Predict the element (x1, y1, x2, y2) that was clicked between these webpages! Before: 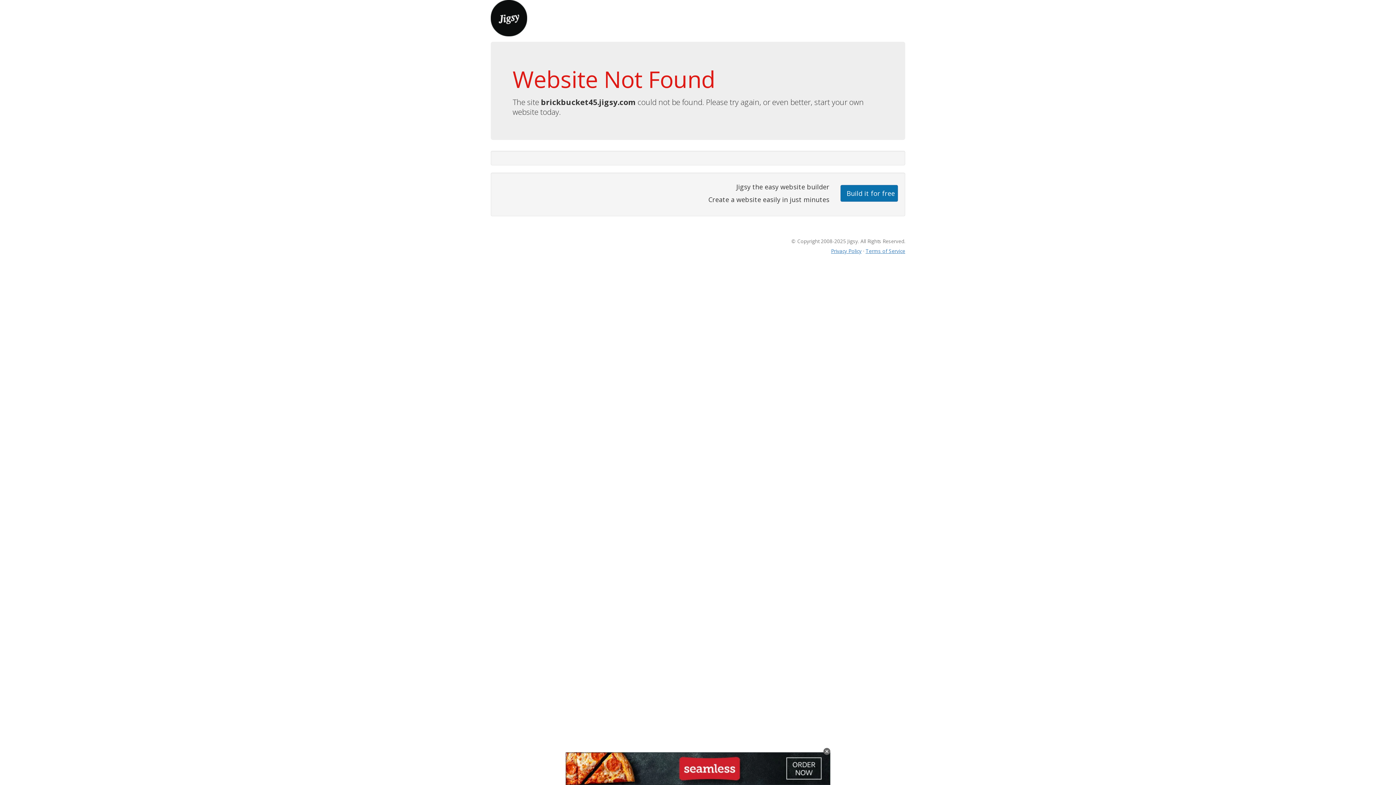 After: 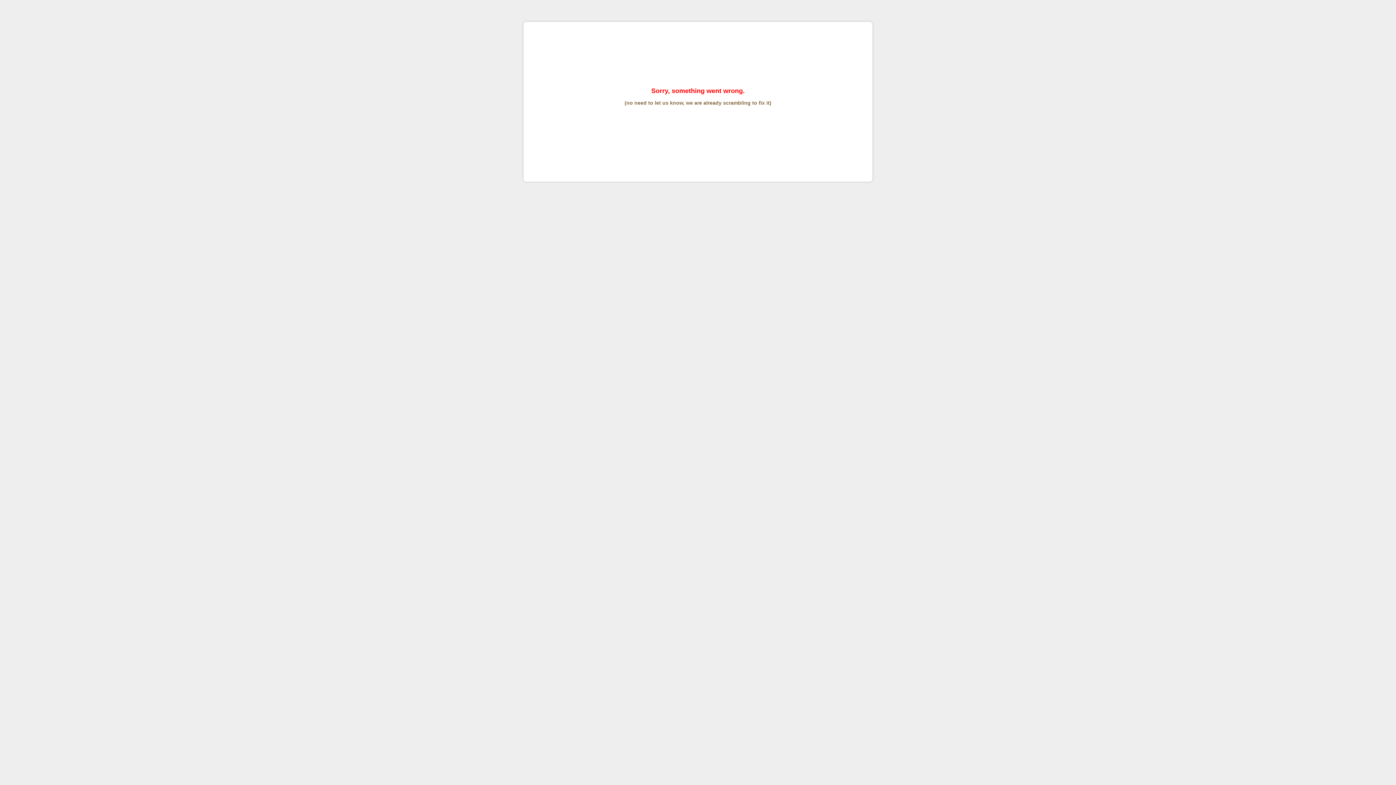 Action: label: Terms of Service bbox: (865, 247, 905, 254)